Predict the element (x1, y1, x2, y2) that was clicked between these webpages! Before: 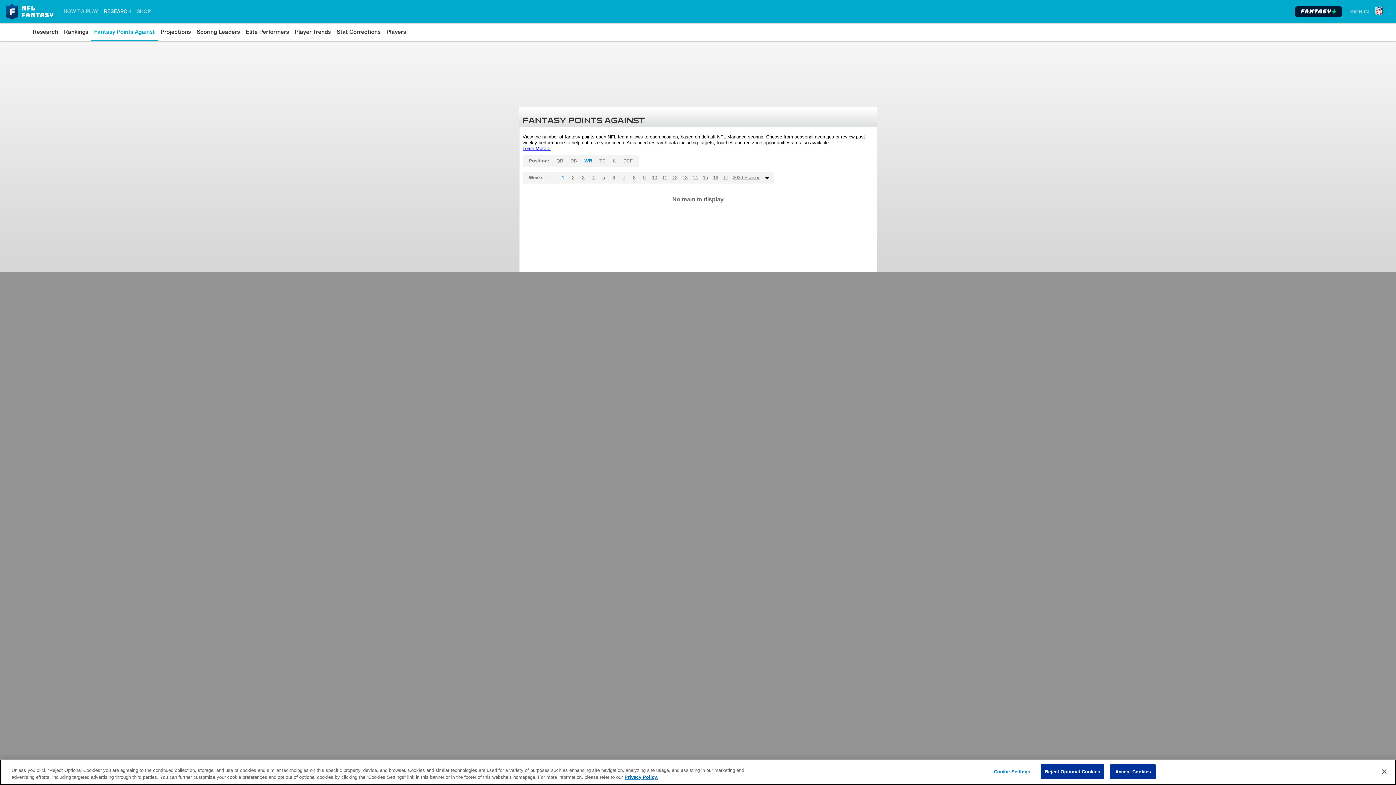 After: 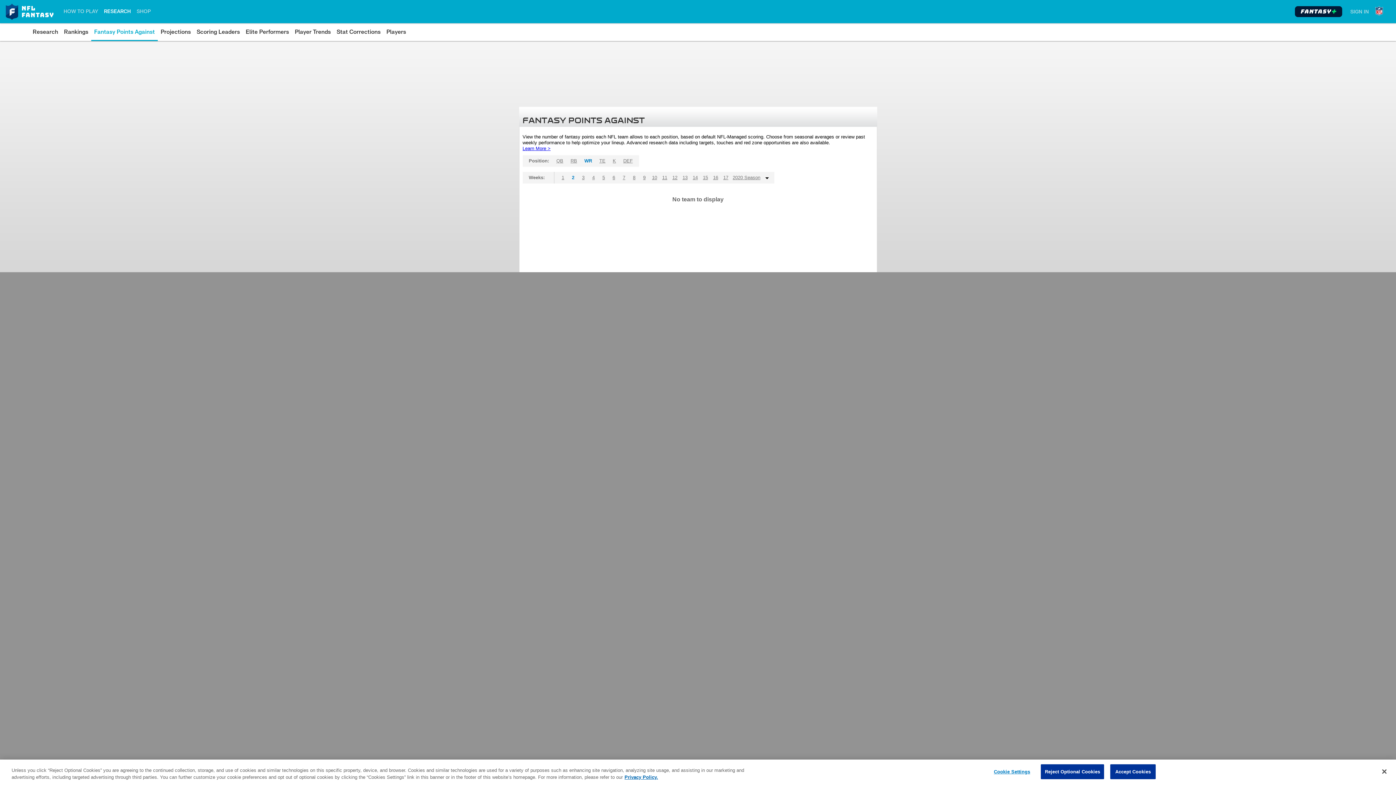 Action: label: 2 bbox: (568, 172, 578, 183)